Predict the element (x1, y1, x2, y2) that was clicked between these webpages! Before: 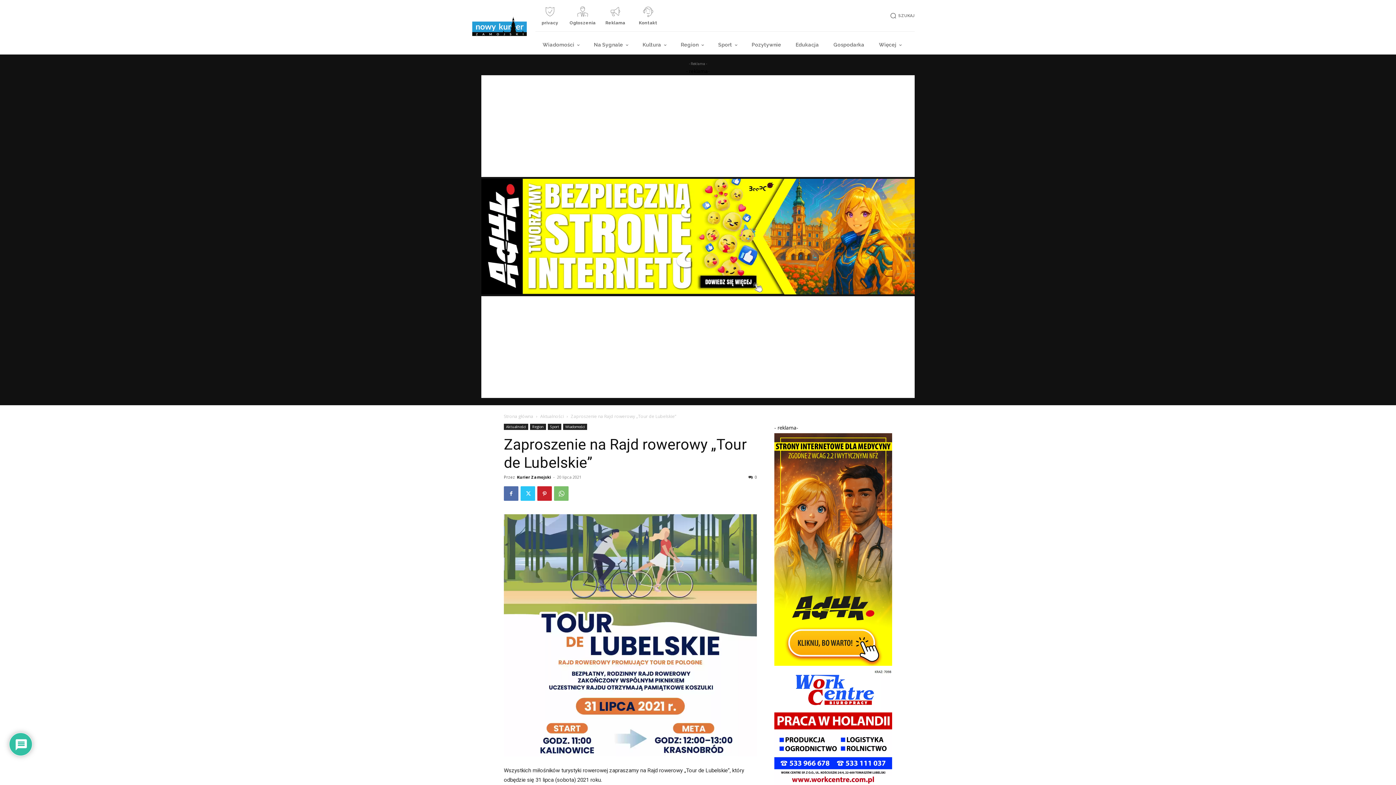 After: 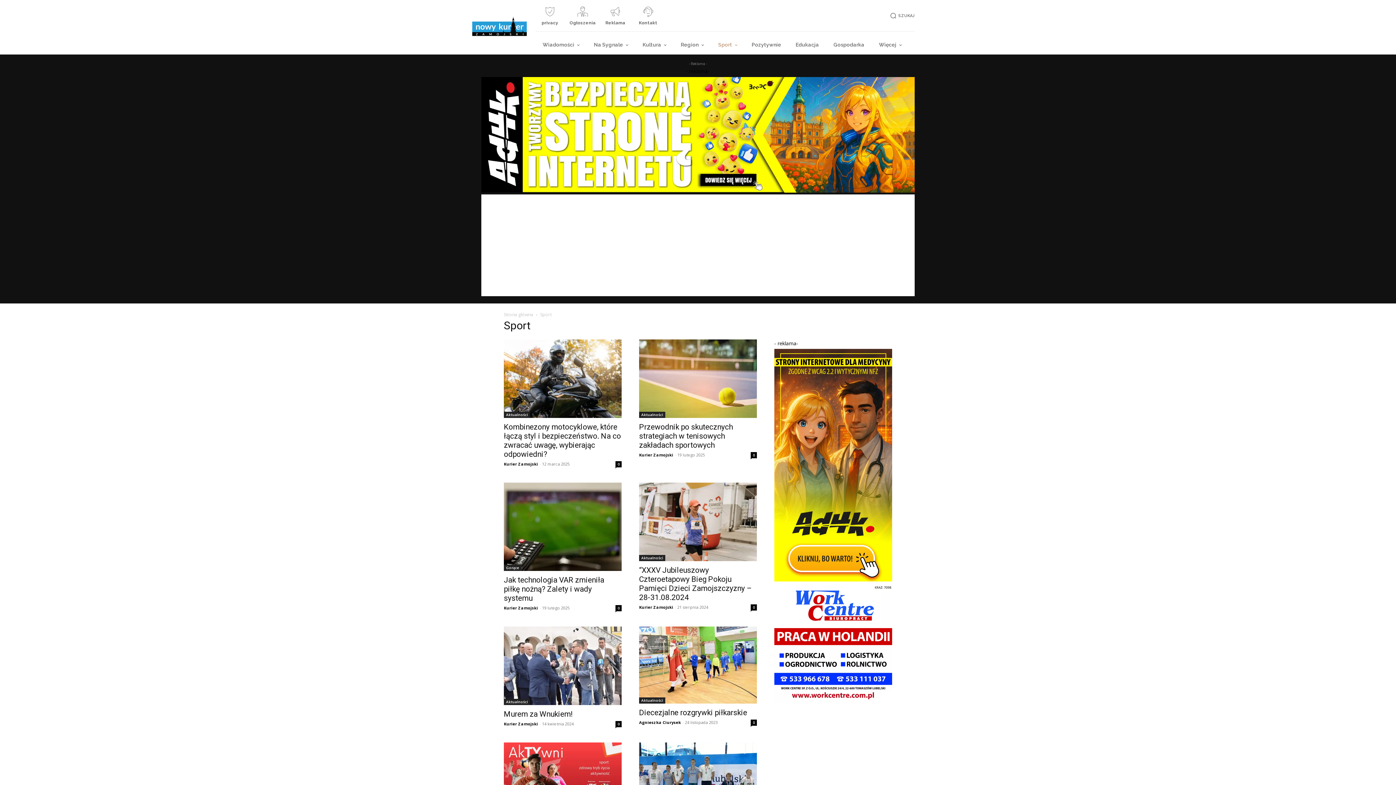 Action: label: Sport bbox: (711, 38, 744, 50)